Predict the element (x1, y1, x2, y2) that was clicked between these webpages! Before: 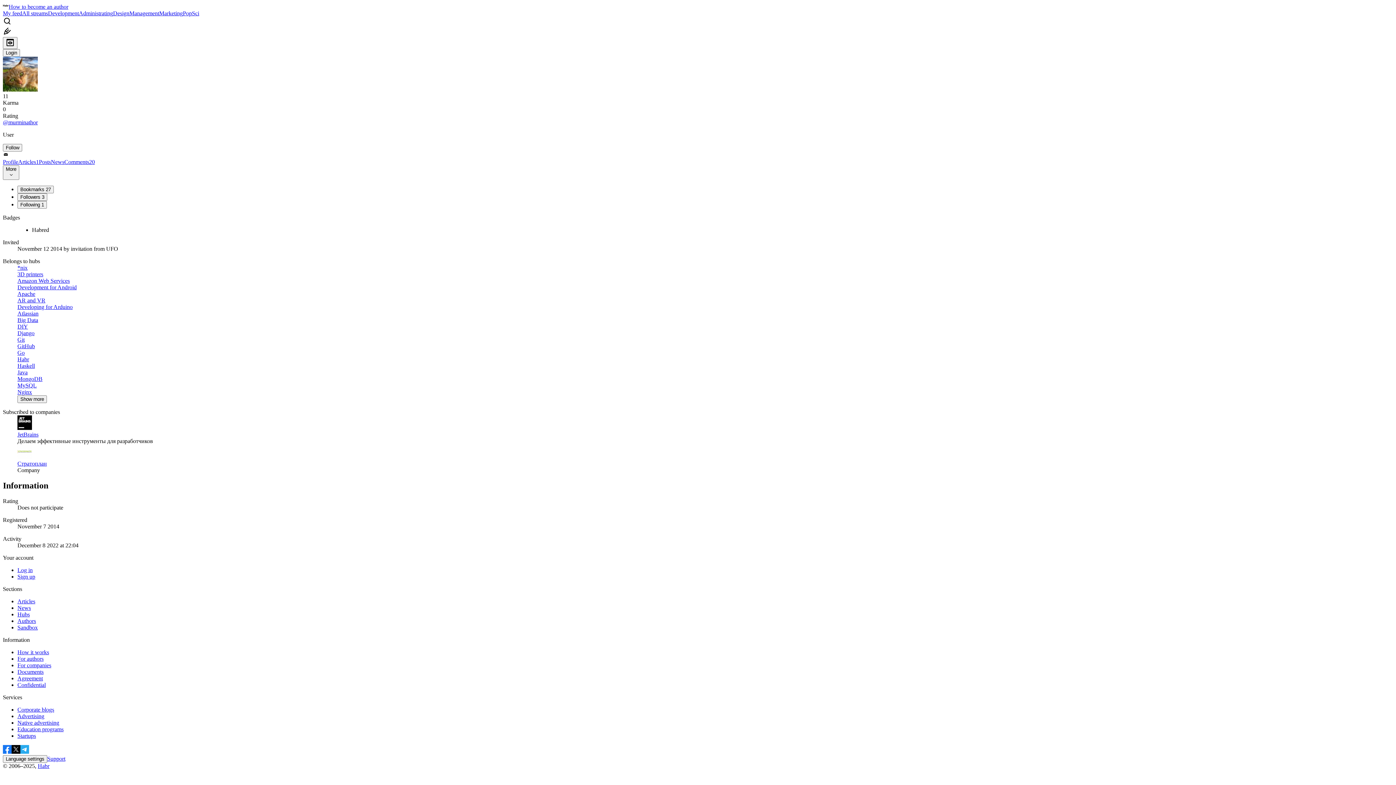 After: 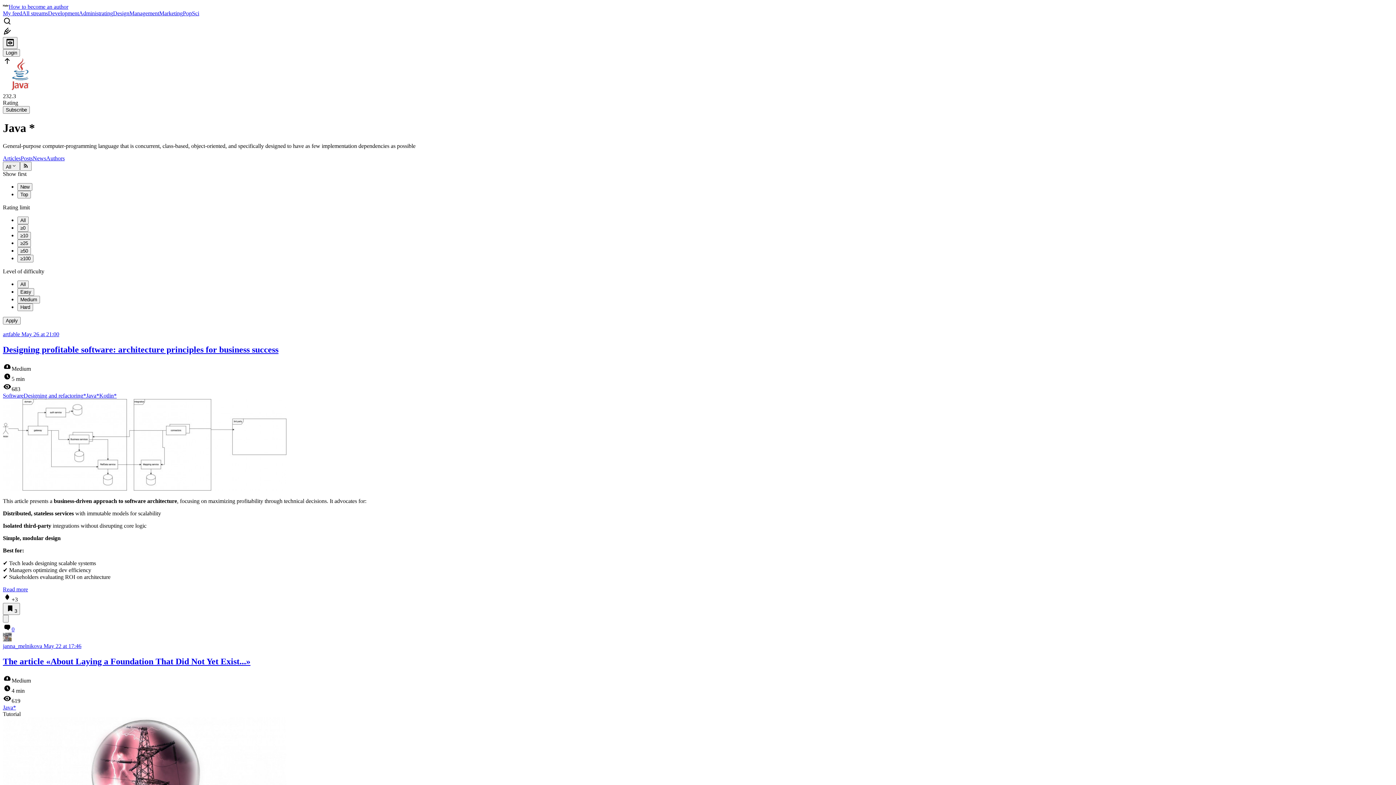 Action: label: Java bbox: (17, 369, 27, 375)